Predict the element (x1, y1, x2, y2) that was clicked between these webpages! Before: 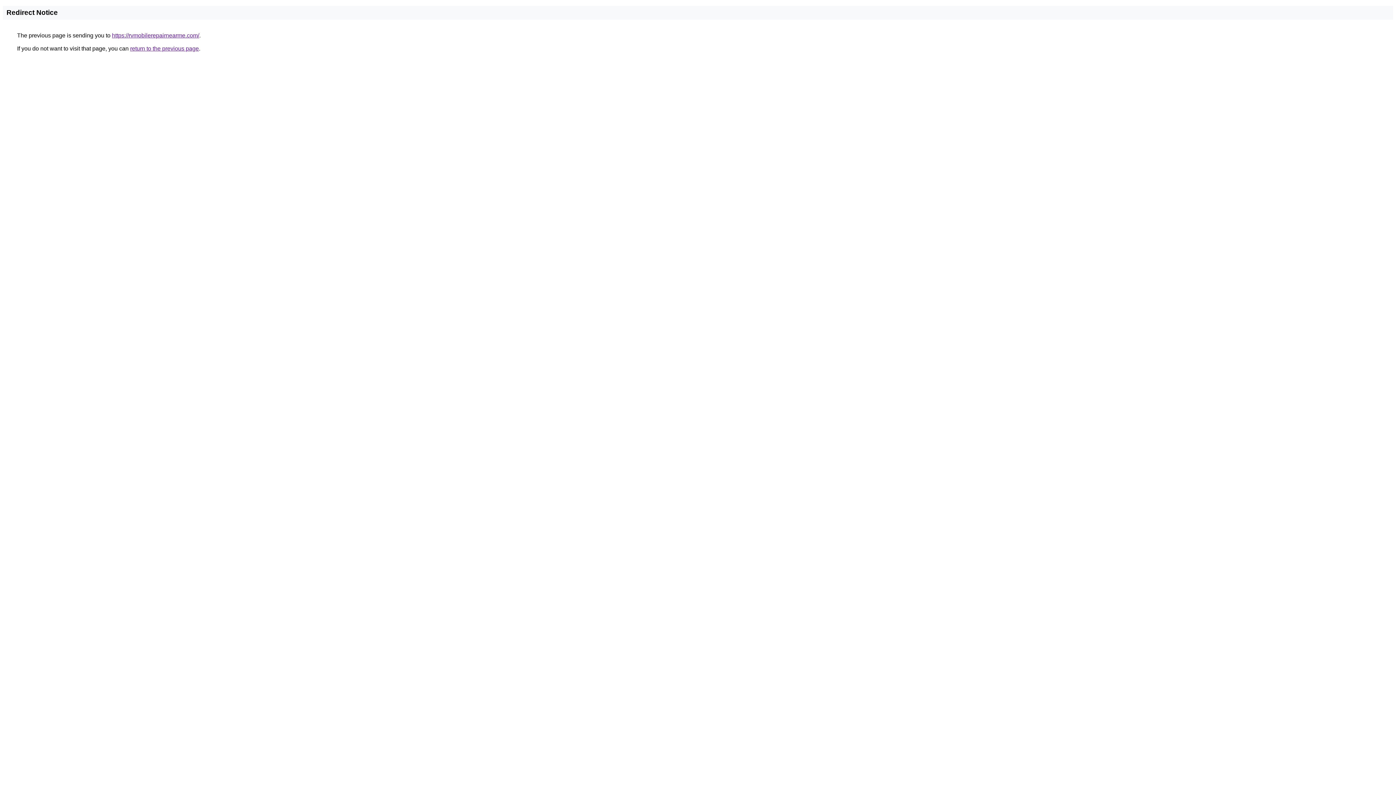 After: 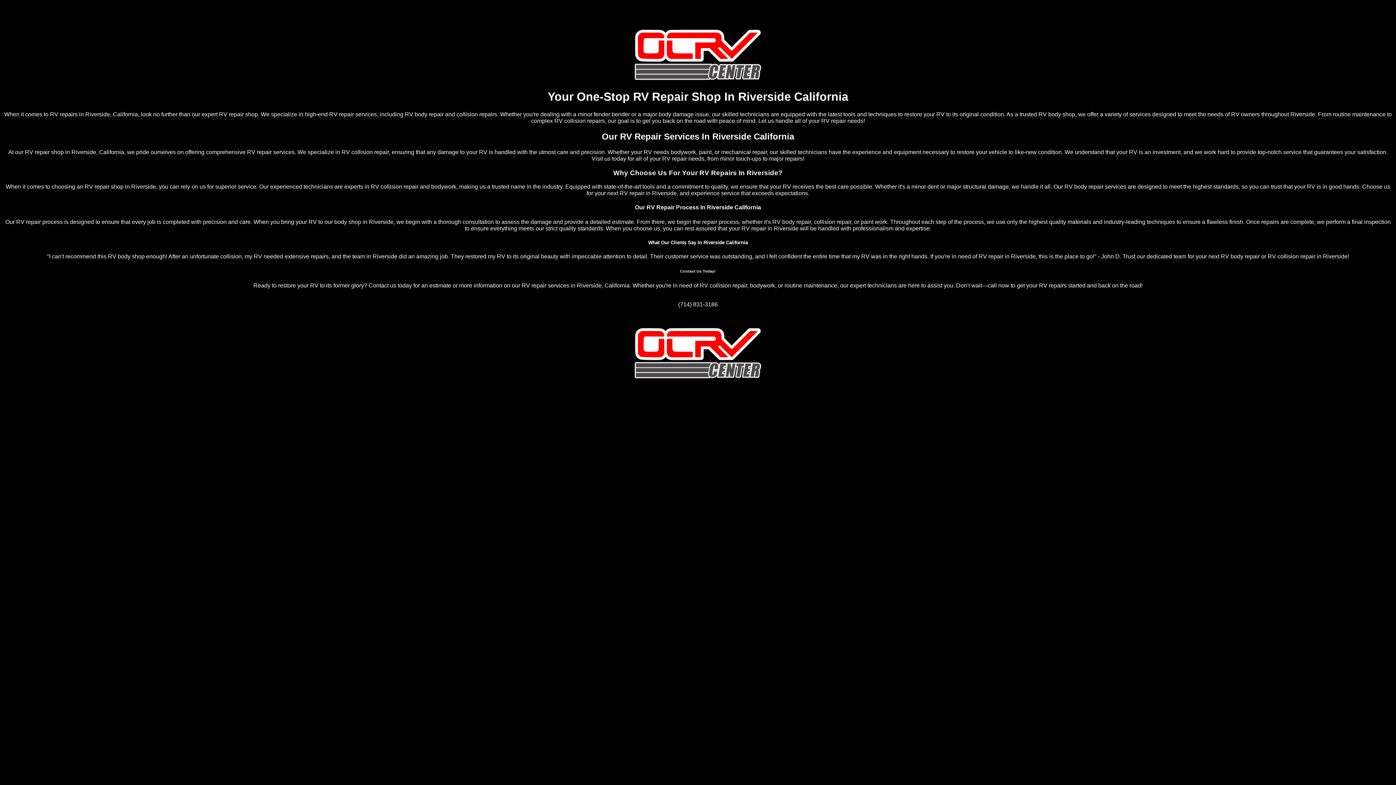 Action: label: https://rvmobilerepairnearme.com/ bbox: (112, 32, 199, 38)